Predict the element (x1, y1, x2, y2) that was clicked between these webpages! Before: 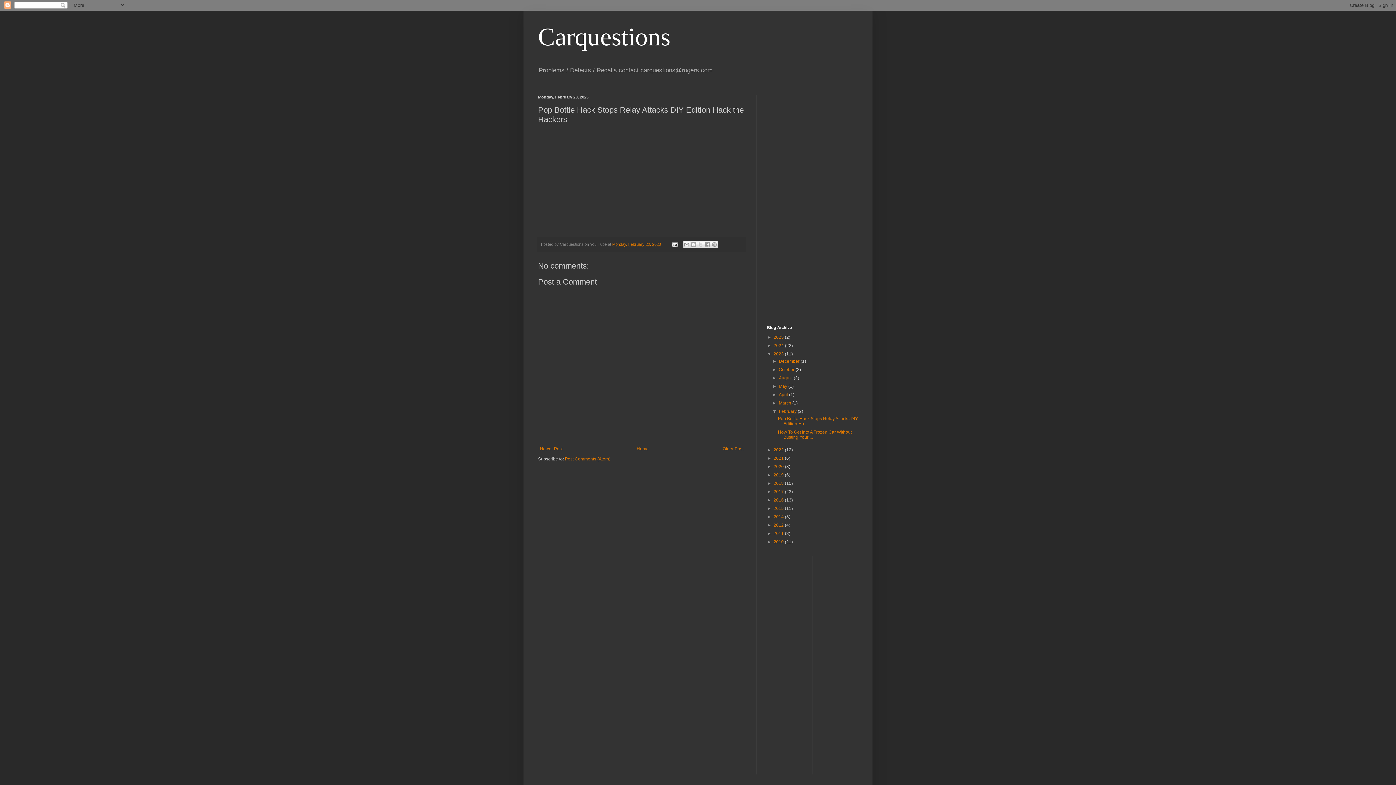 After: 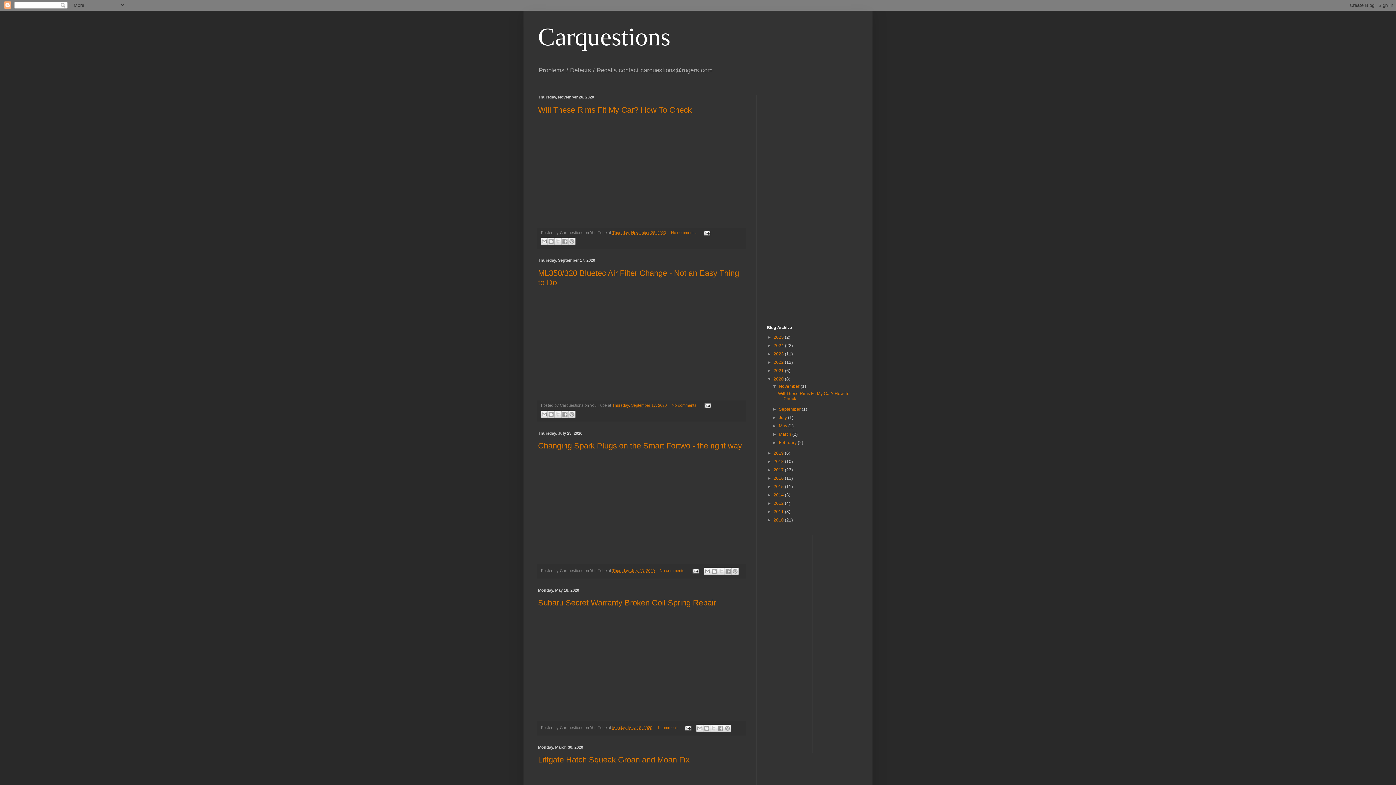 Action: bbox: (773, 464, 785, 469) label: 2020 